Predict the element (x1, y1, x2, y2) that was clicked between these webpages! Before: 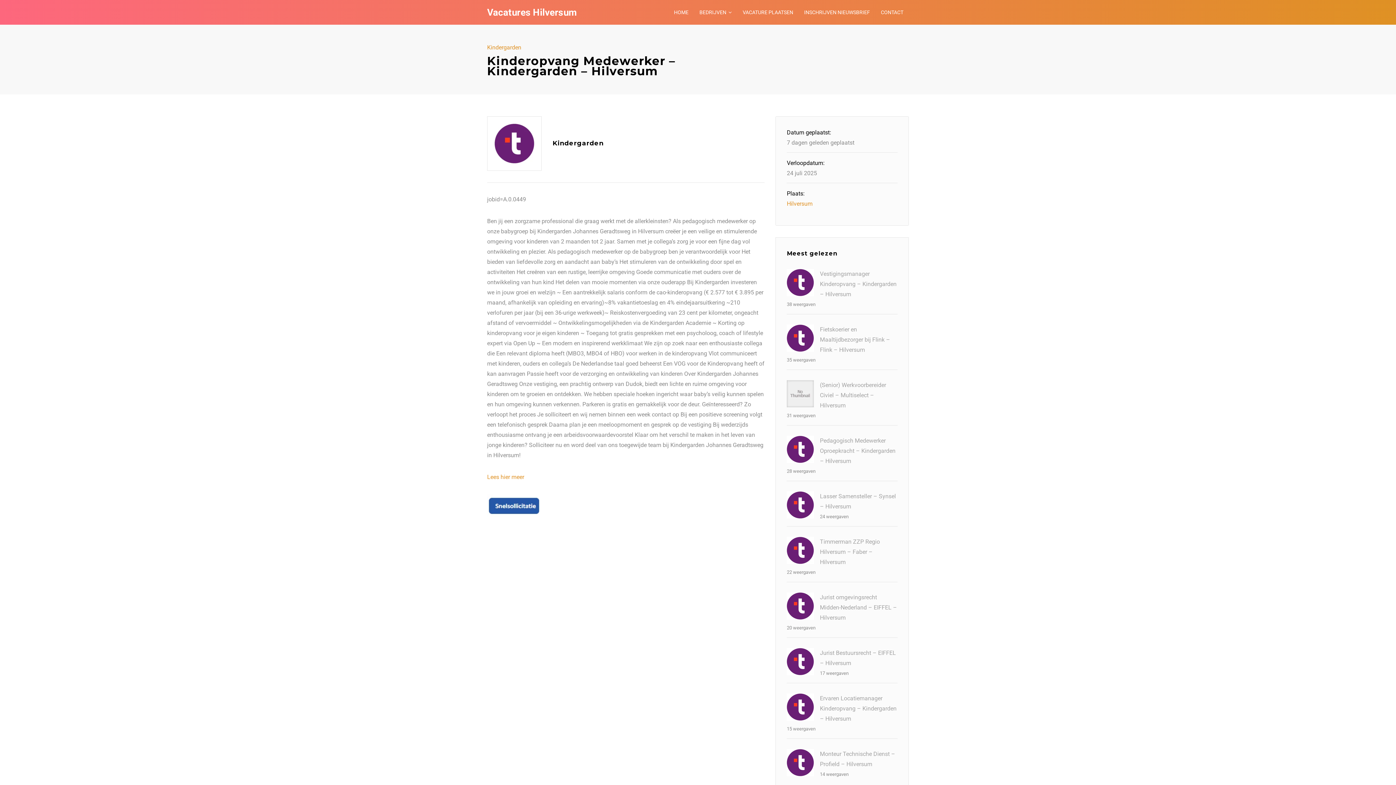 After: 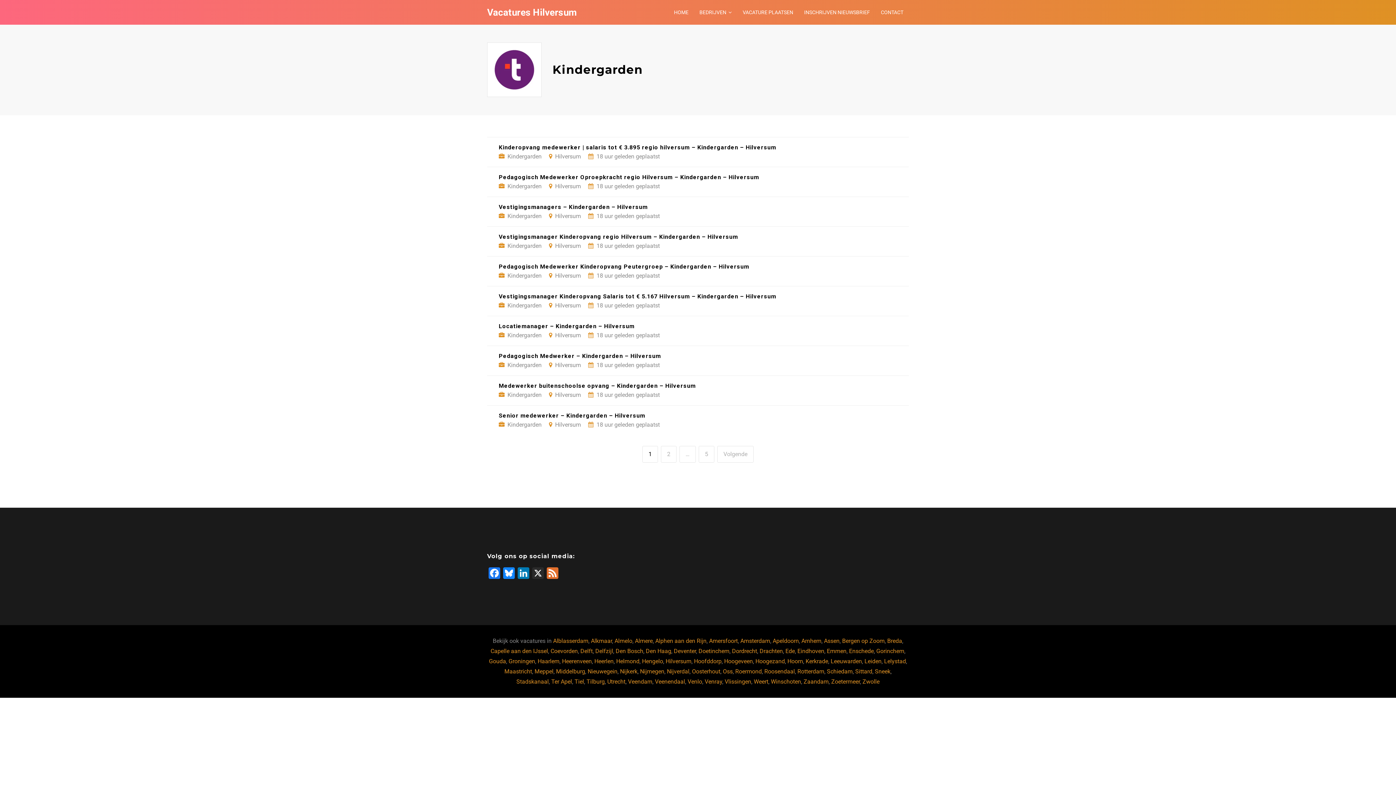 Action: label: Kindergarden bbox: (552, 140, 603, 146)